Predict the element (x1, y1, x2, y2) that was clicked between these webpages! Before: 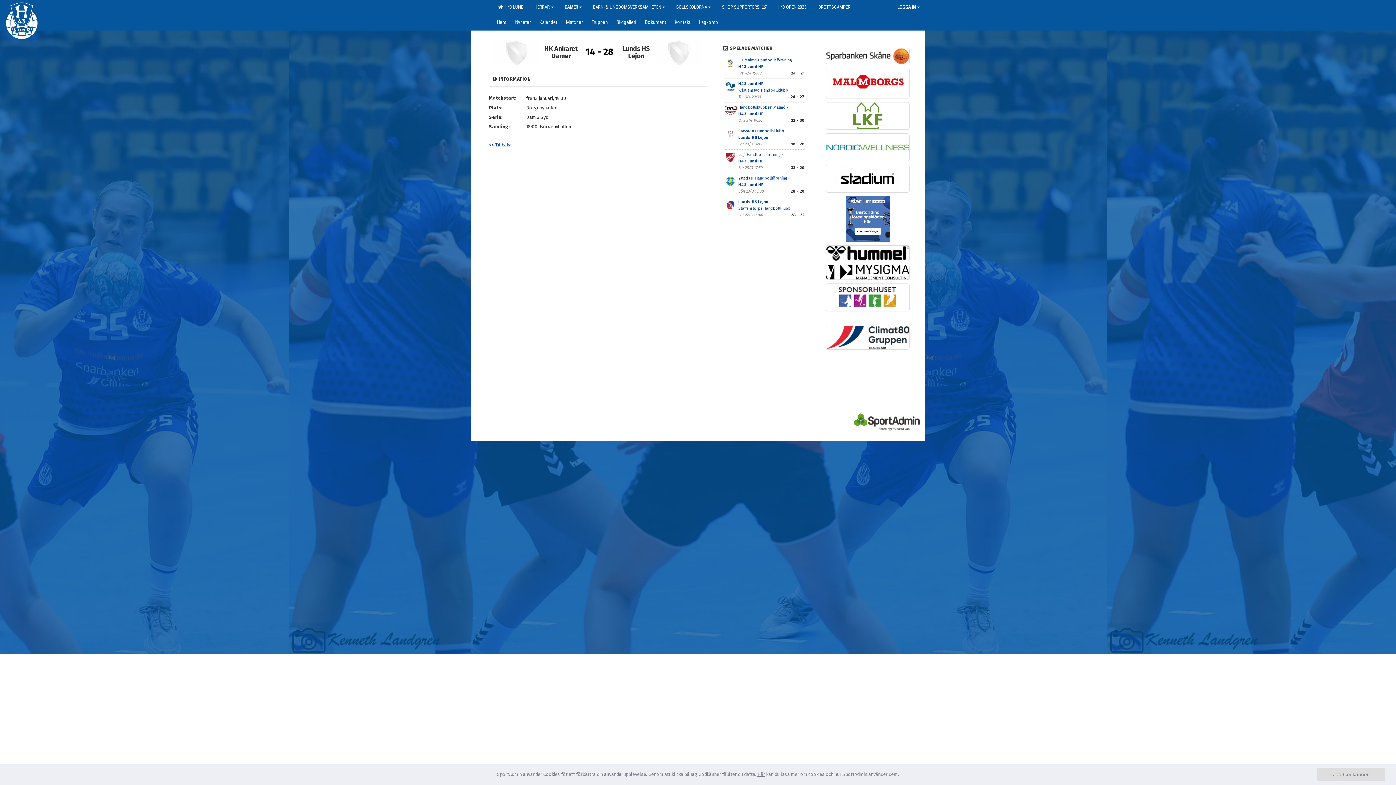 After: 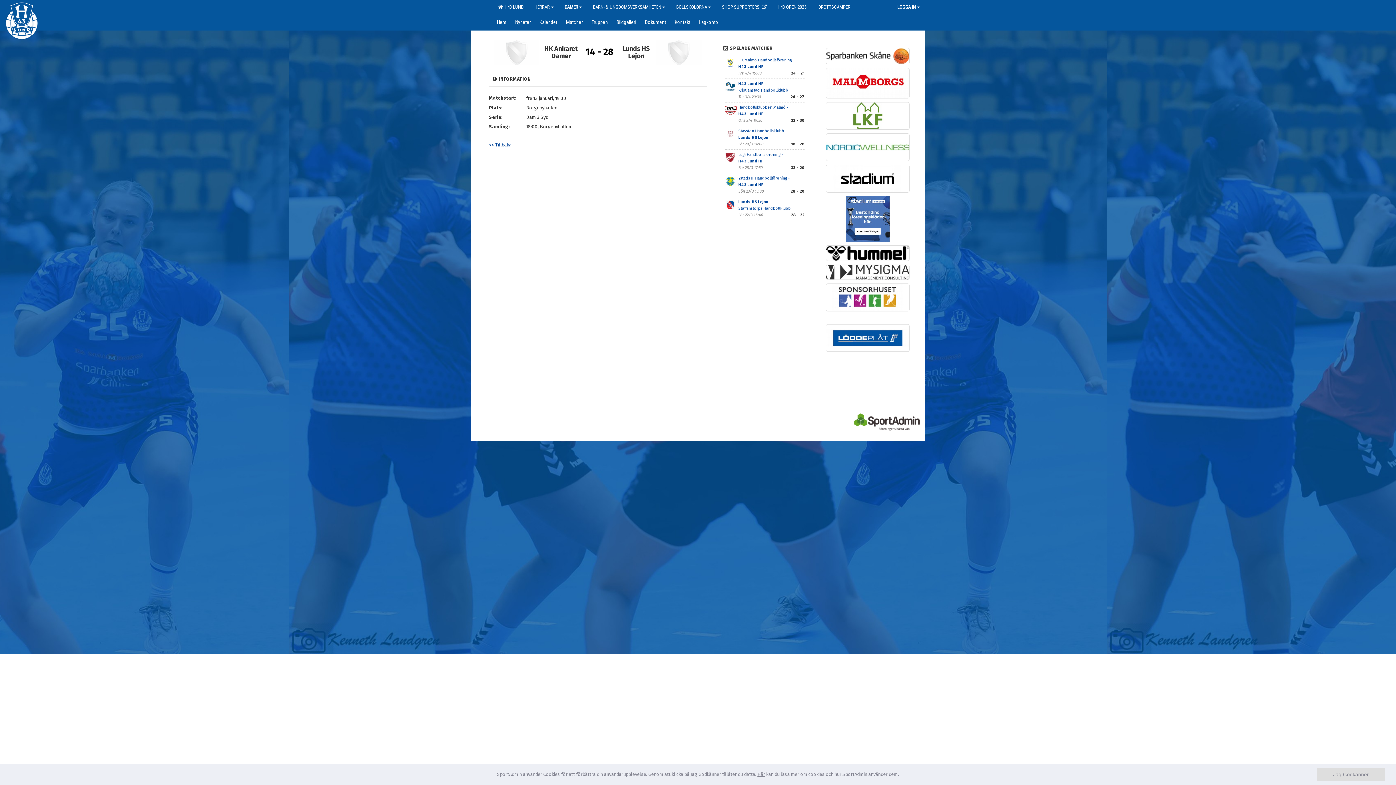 Action: bbox: (826, 264, 909, 280)